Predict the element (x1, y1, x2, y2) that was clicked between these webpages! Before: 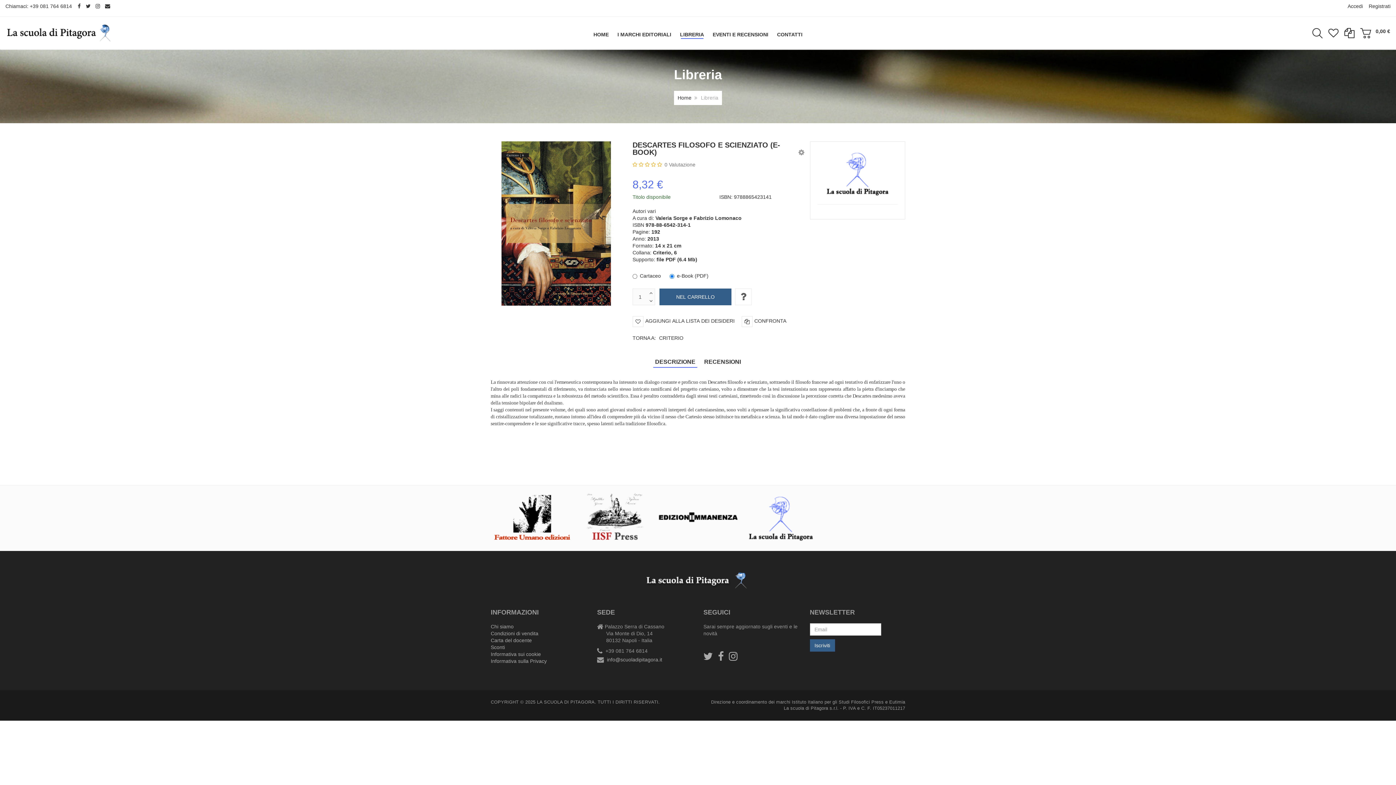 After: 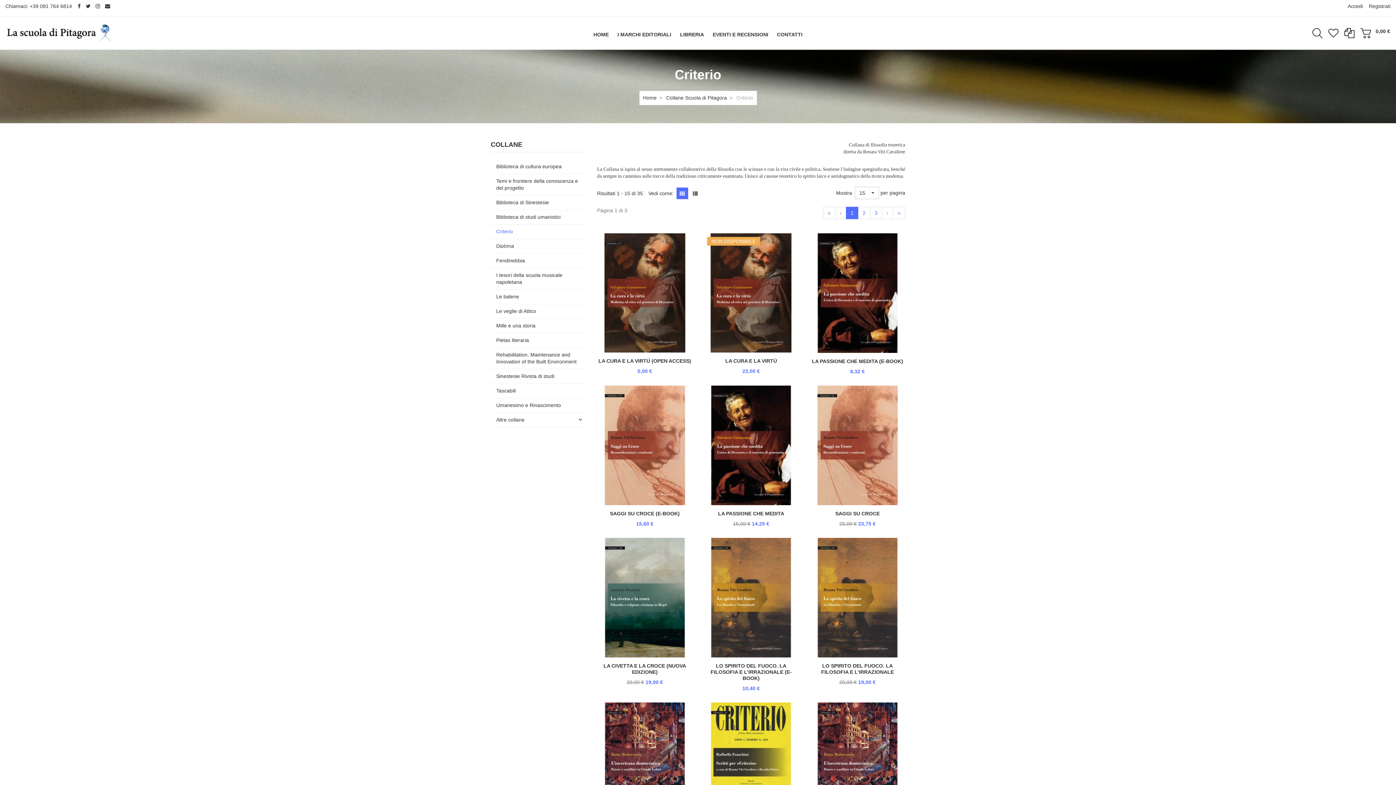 Action: bbox: (632, 334, 683, 341) label: TORNA A: CRITERIO